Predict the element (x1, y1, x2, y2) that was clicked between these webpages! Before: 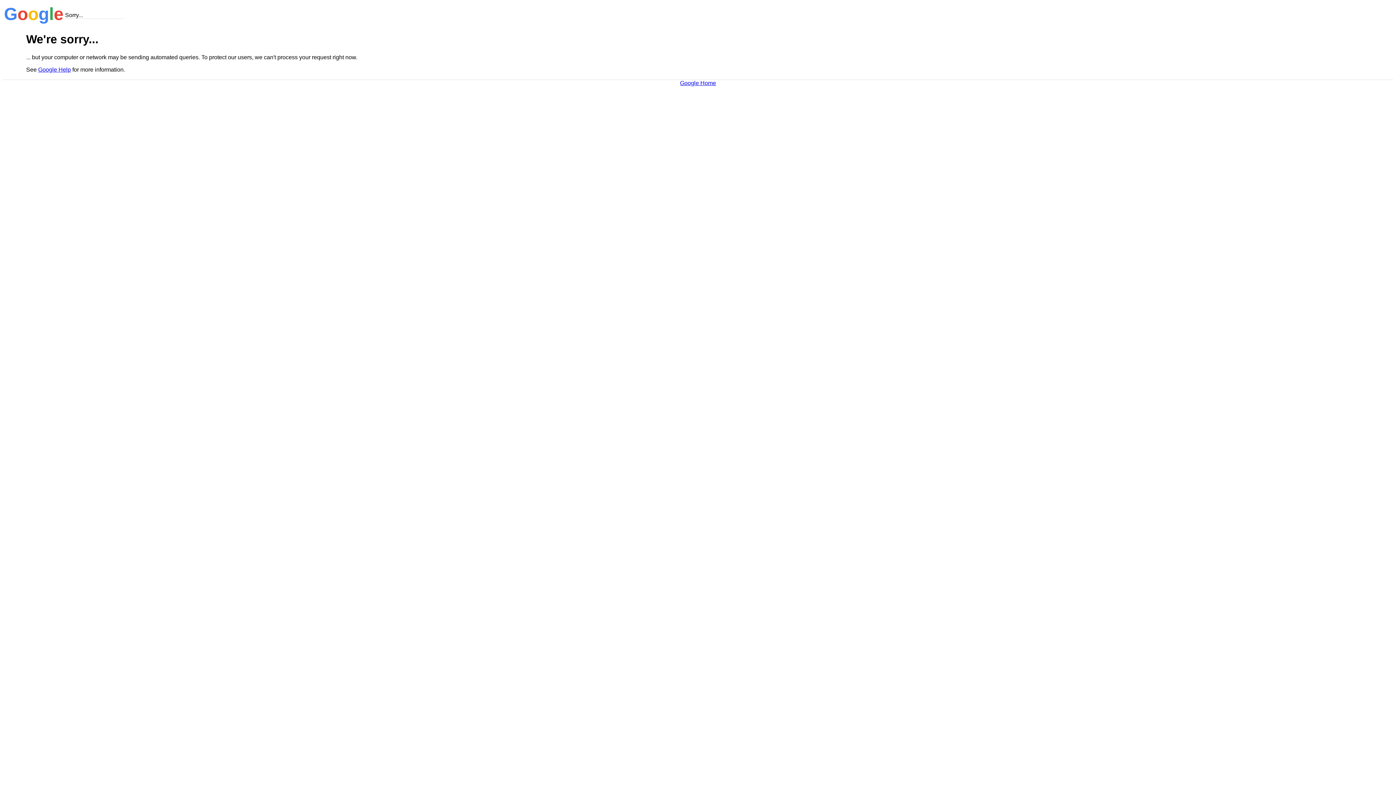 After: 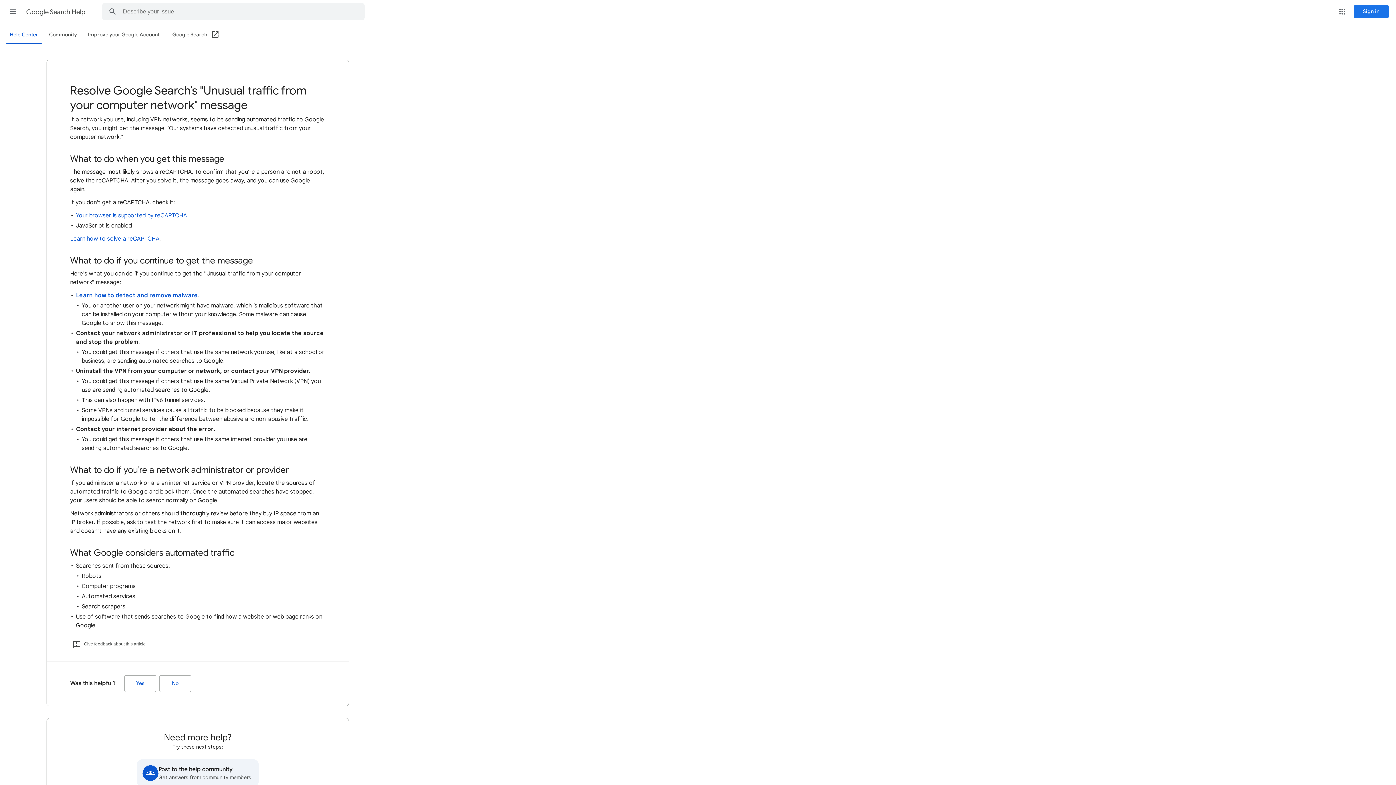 Action: label: Google Help bbox: (38, 66, 70, 72)